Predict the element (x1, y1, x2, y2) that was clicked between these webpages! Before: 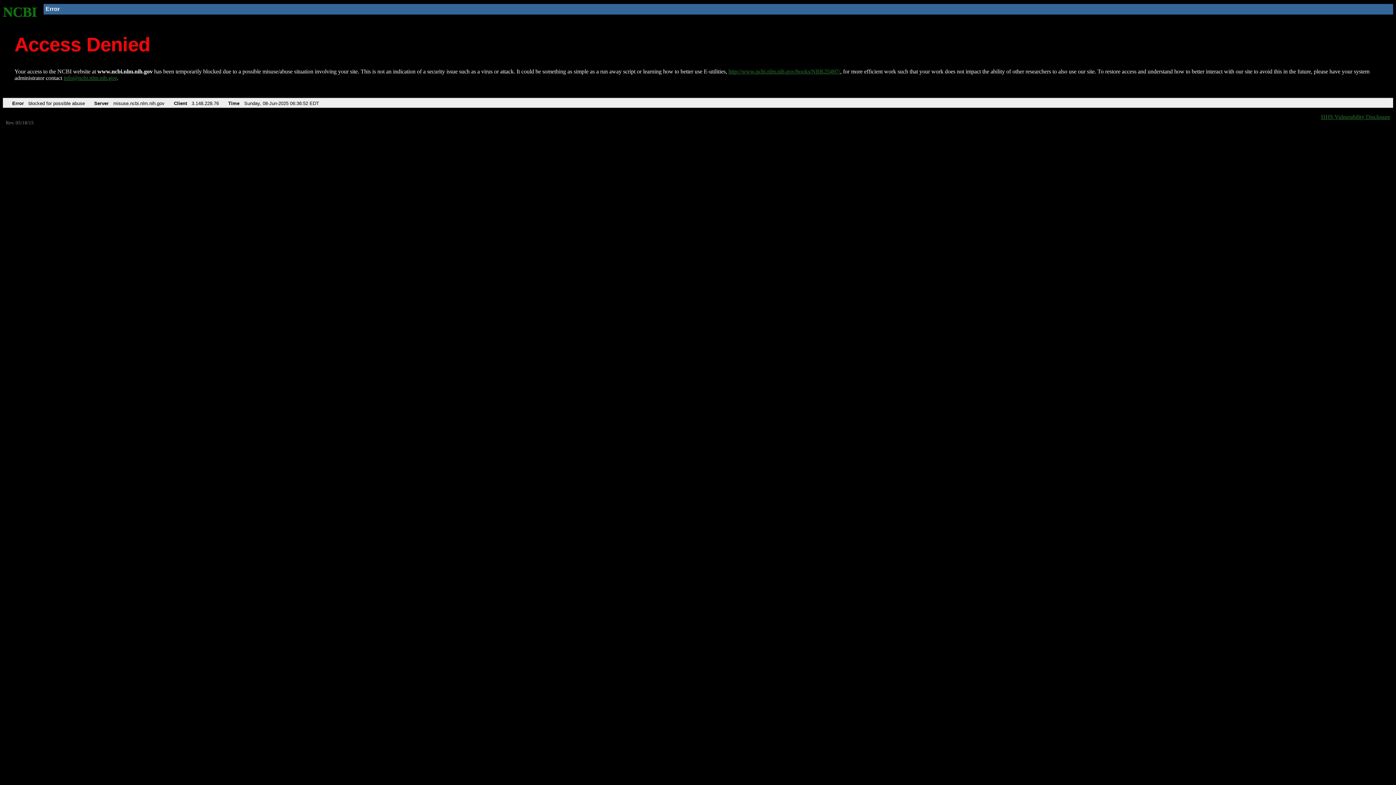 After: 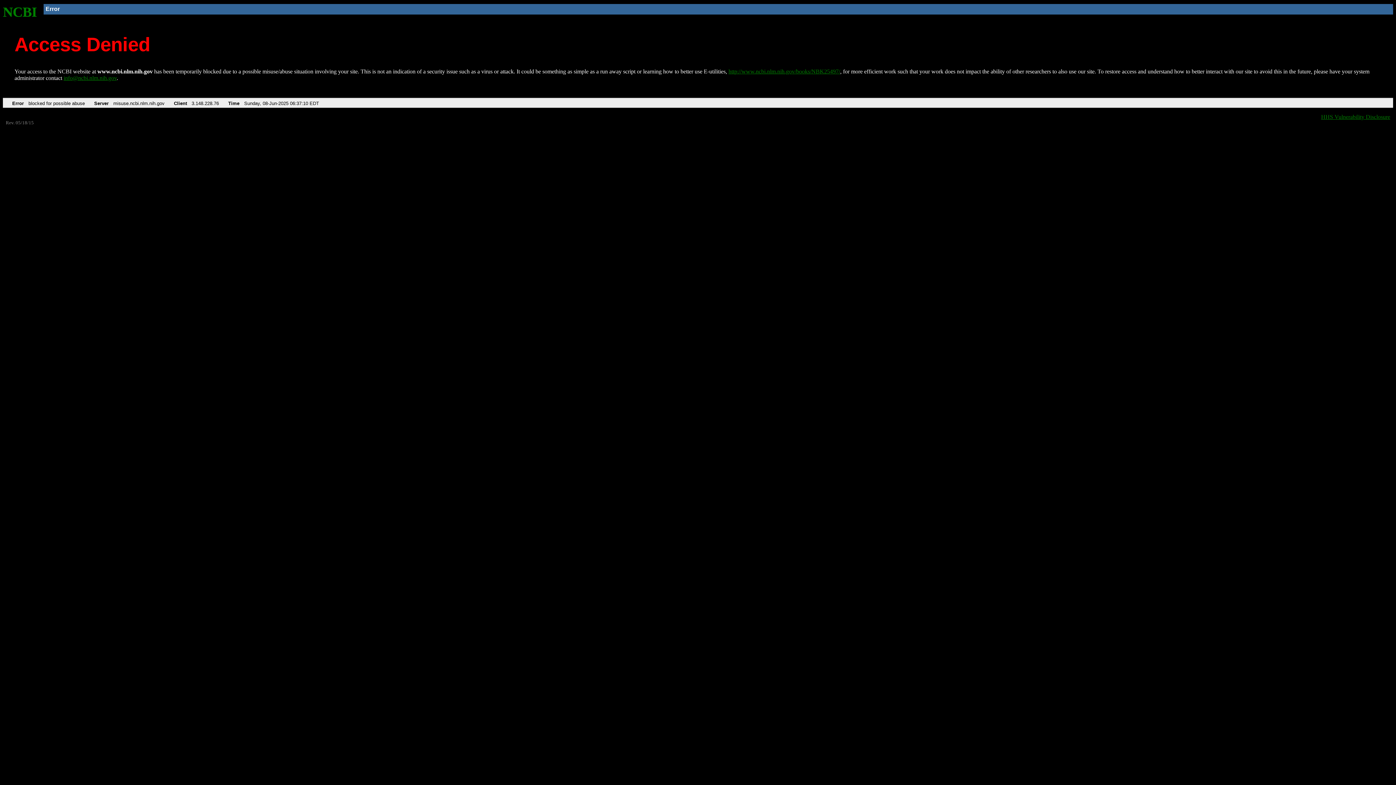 Action: label: NCBI bbox: (2, 4, 37, 19)